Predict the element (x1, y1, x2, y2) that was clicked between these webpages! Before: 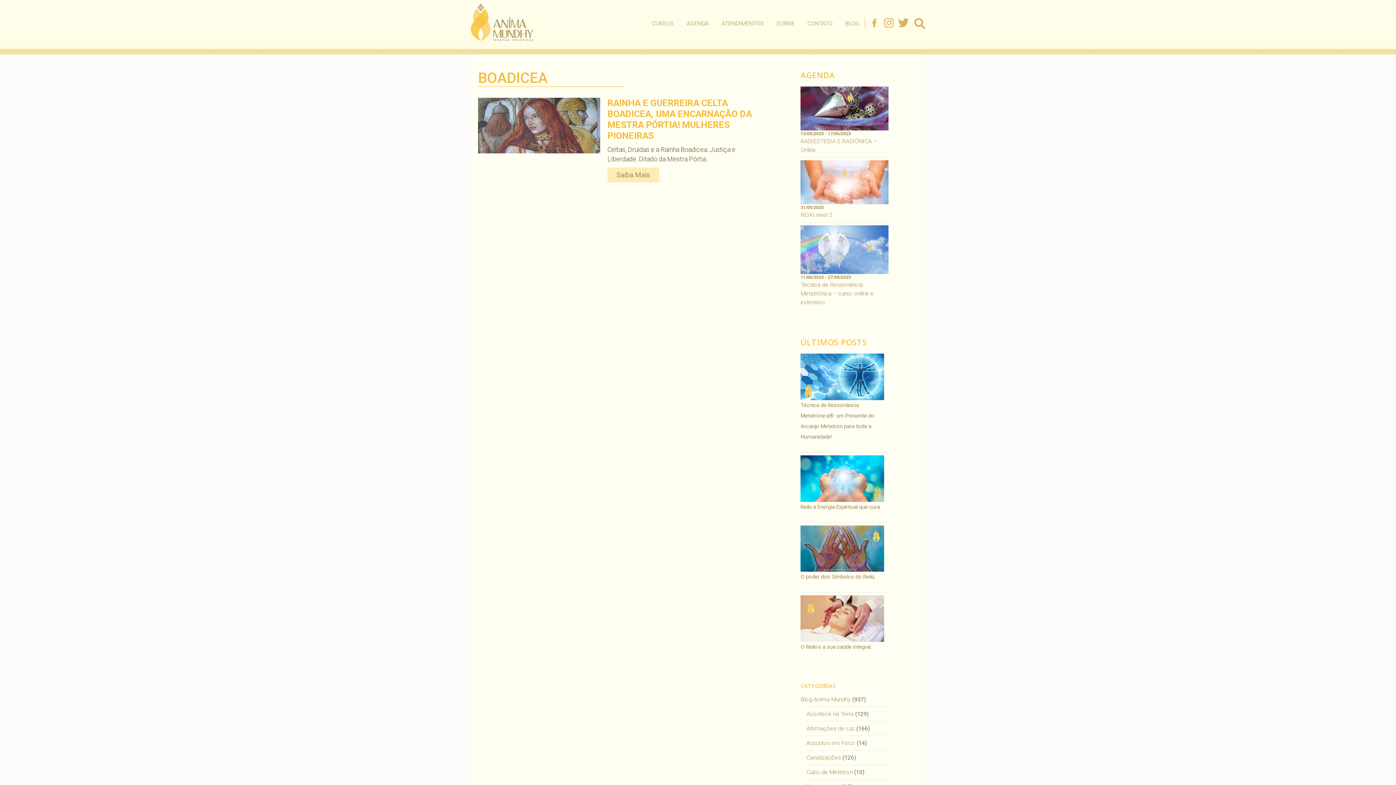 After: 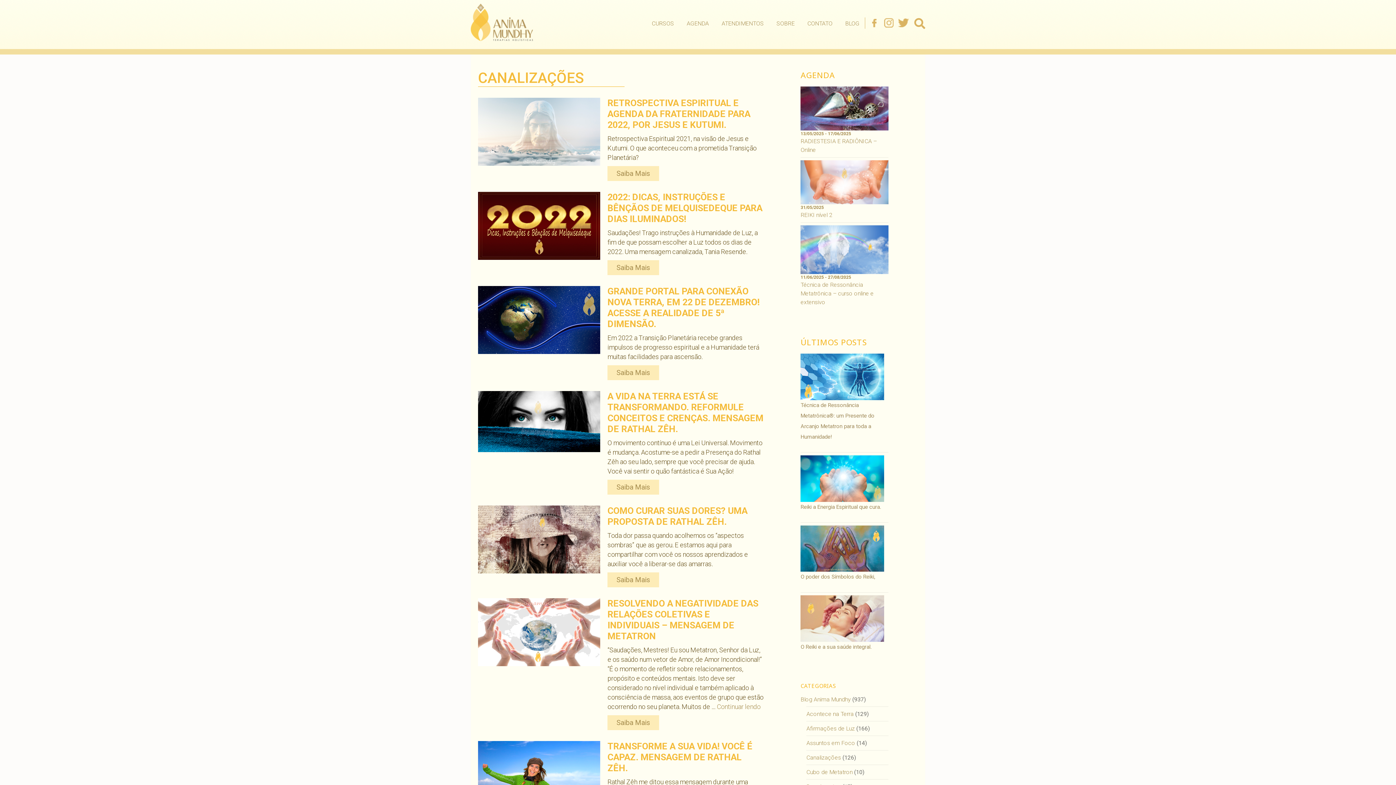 Action: label: Canalizações bbox: (806, 754, 841, 761)